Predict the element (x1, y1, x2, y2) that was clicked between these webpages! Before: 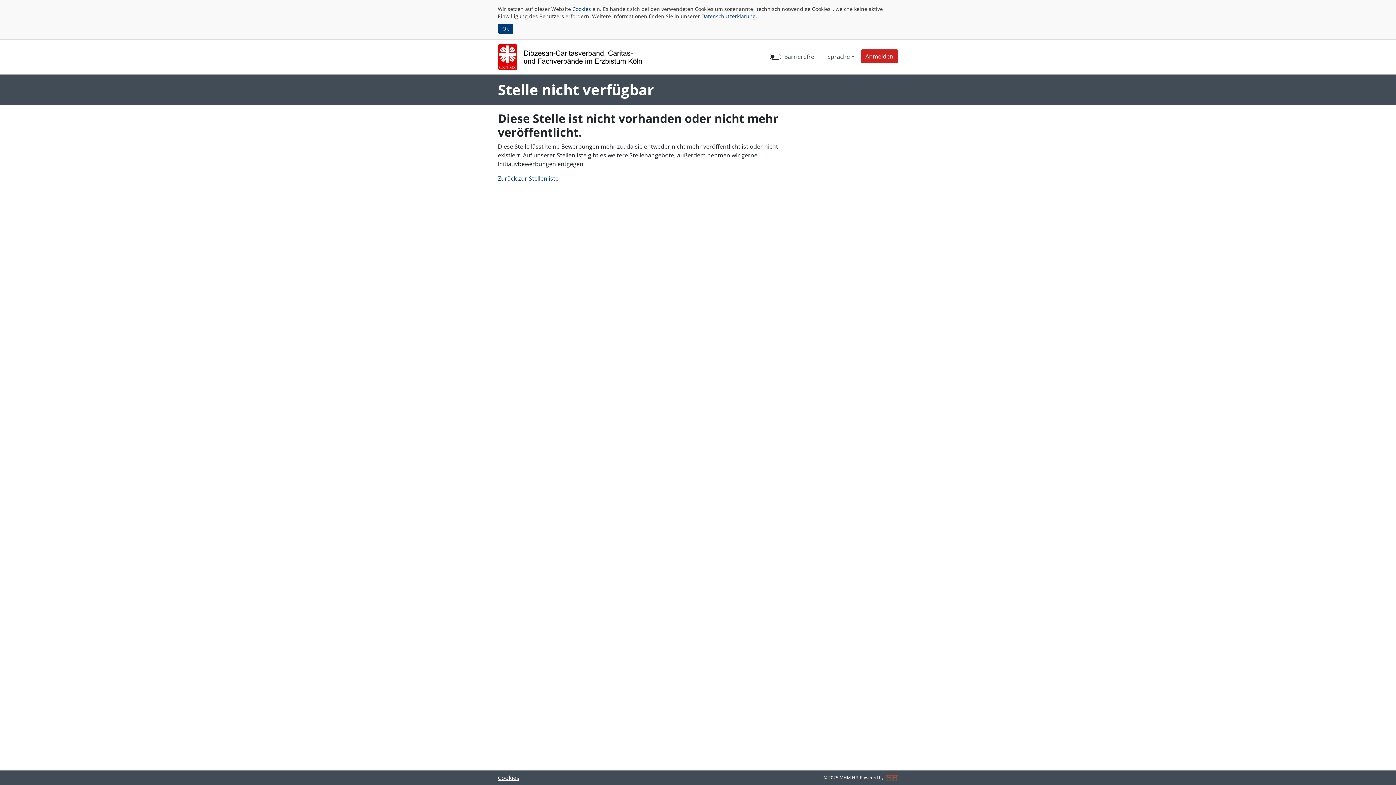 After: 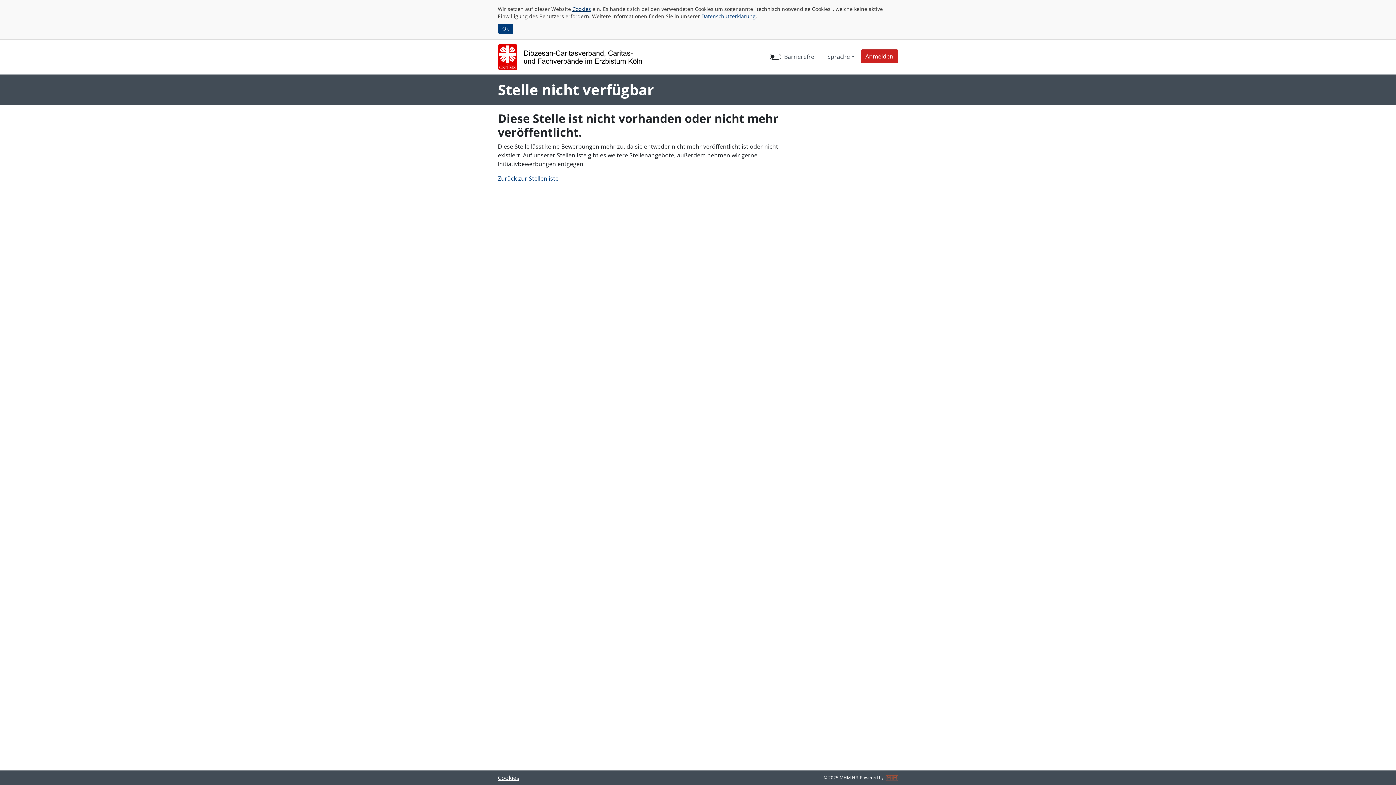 Action: bbox: (572, 5, 591, 12) label: Cookies